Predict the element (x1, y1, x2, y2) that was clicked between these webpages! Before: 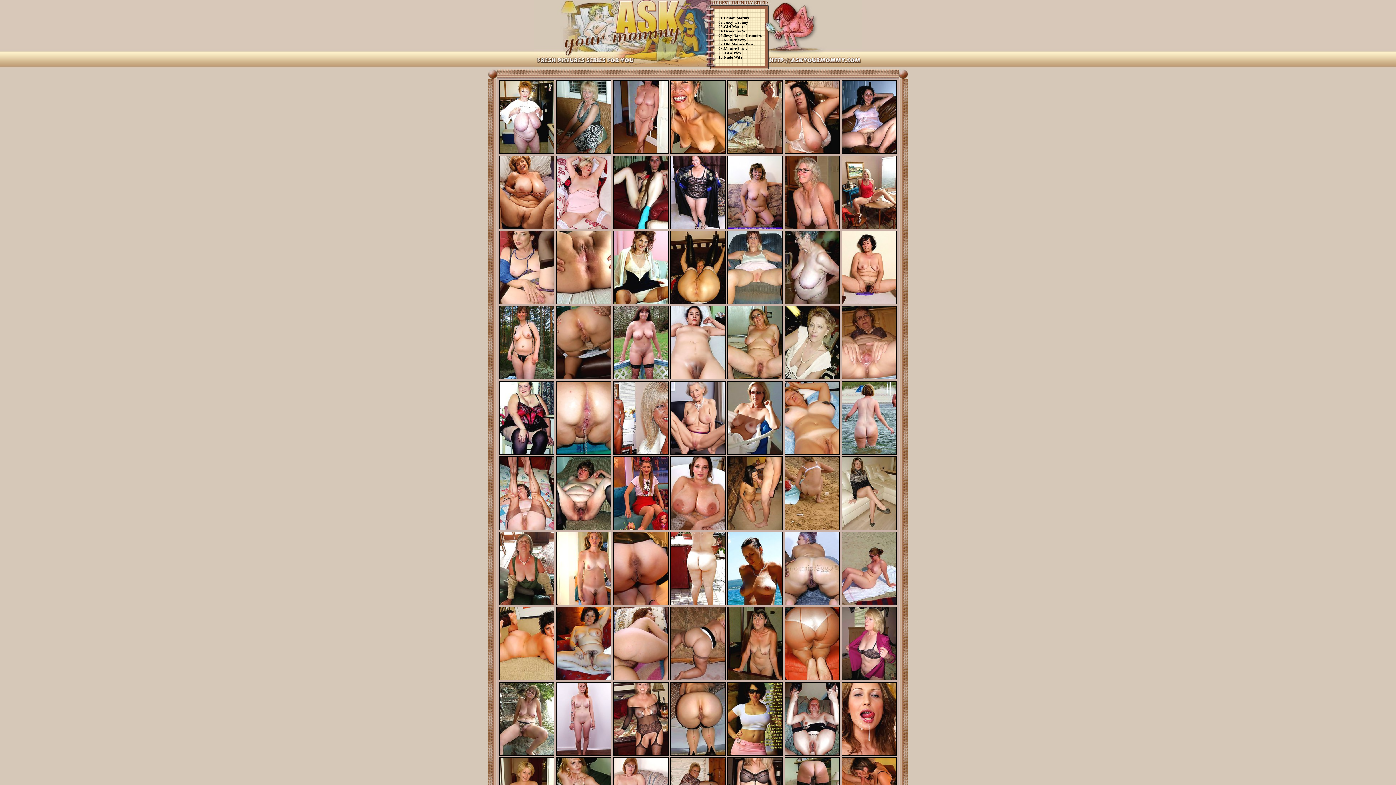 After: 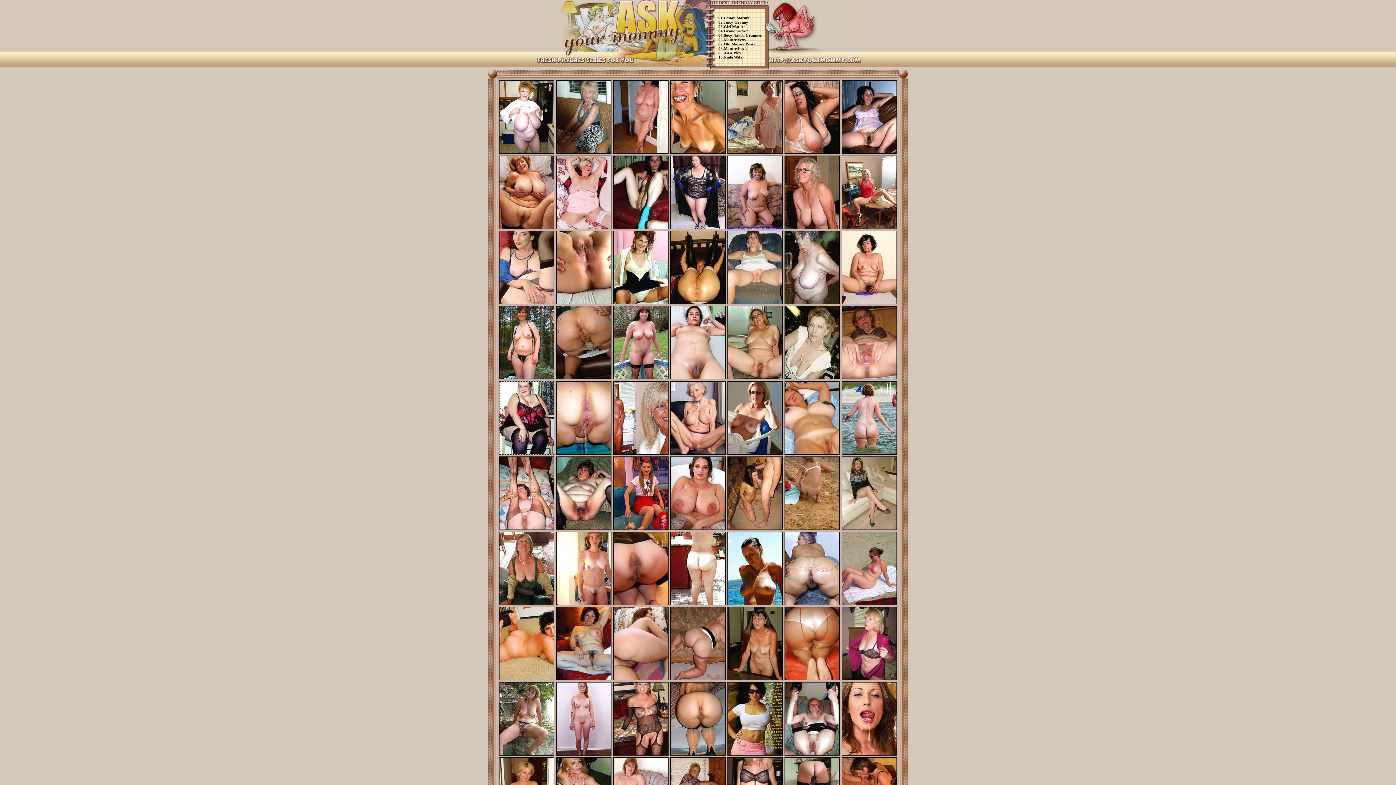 Action: bbox: (499, 449, 554, 456)